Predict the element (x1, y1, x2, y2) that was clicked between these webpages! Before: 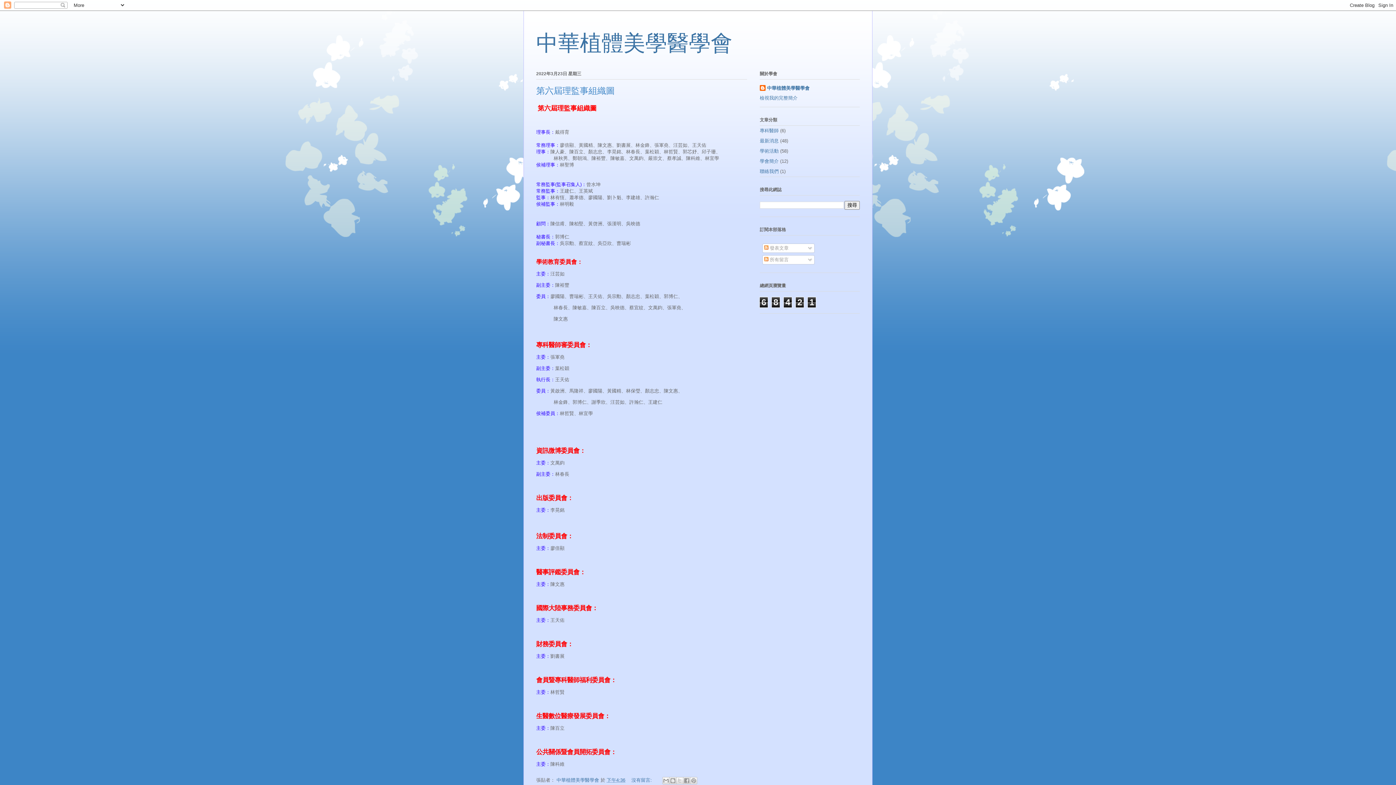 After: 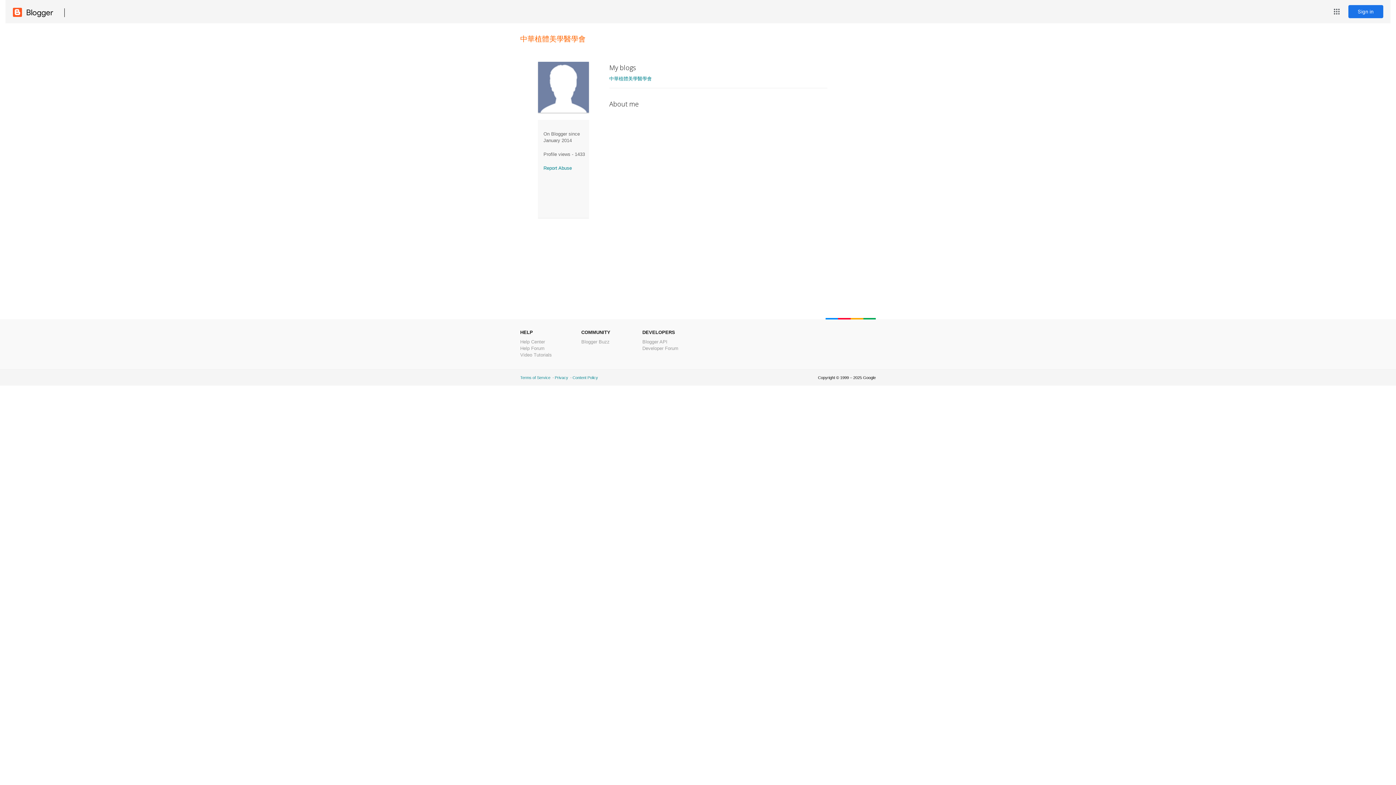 Action: label: 中華植體美學醫學會  bbox: (556, 777, 600, 783)